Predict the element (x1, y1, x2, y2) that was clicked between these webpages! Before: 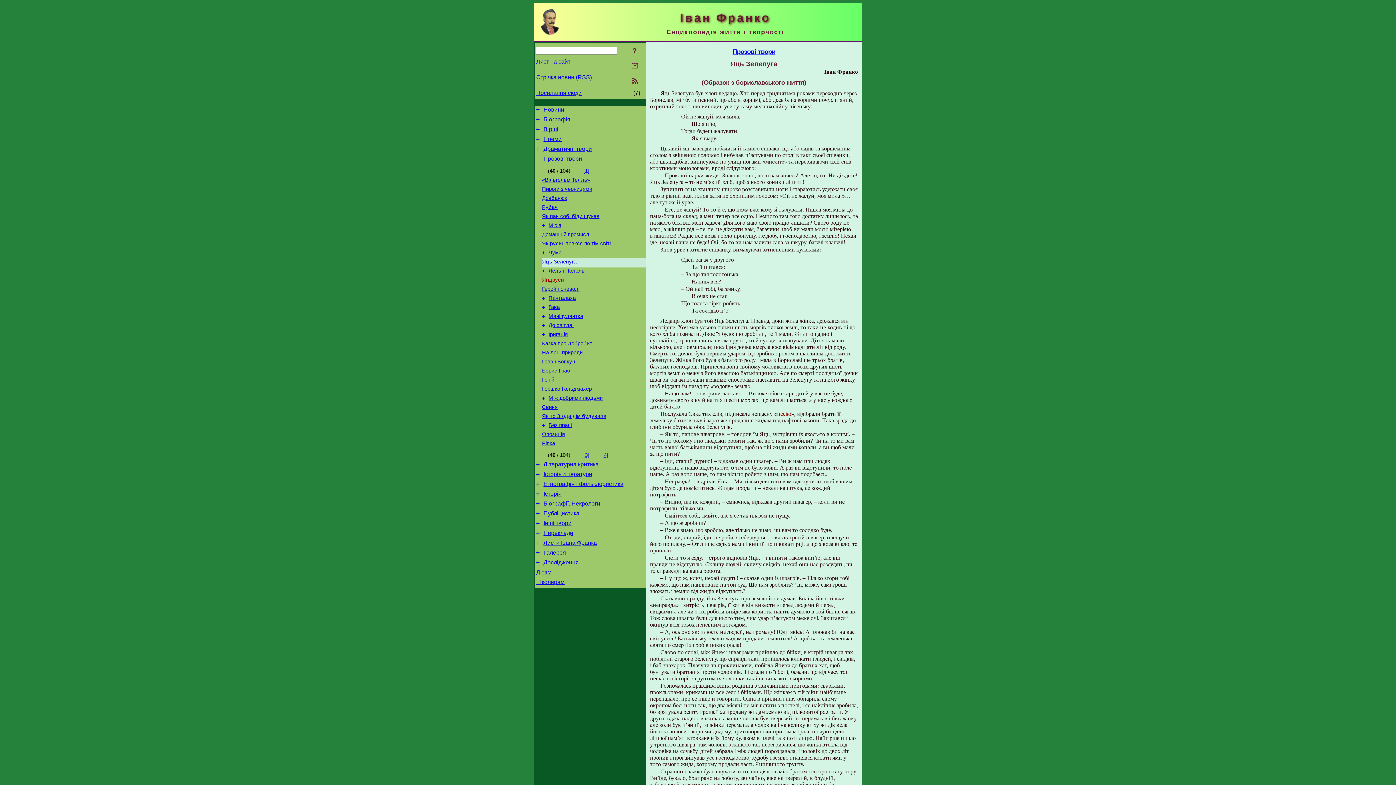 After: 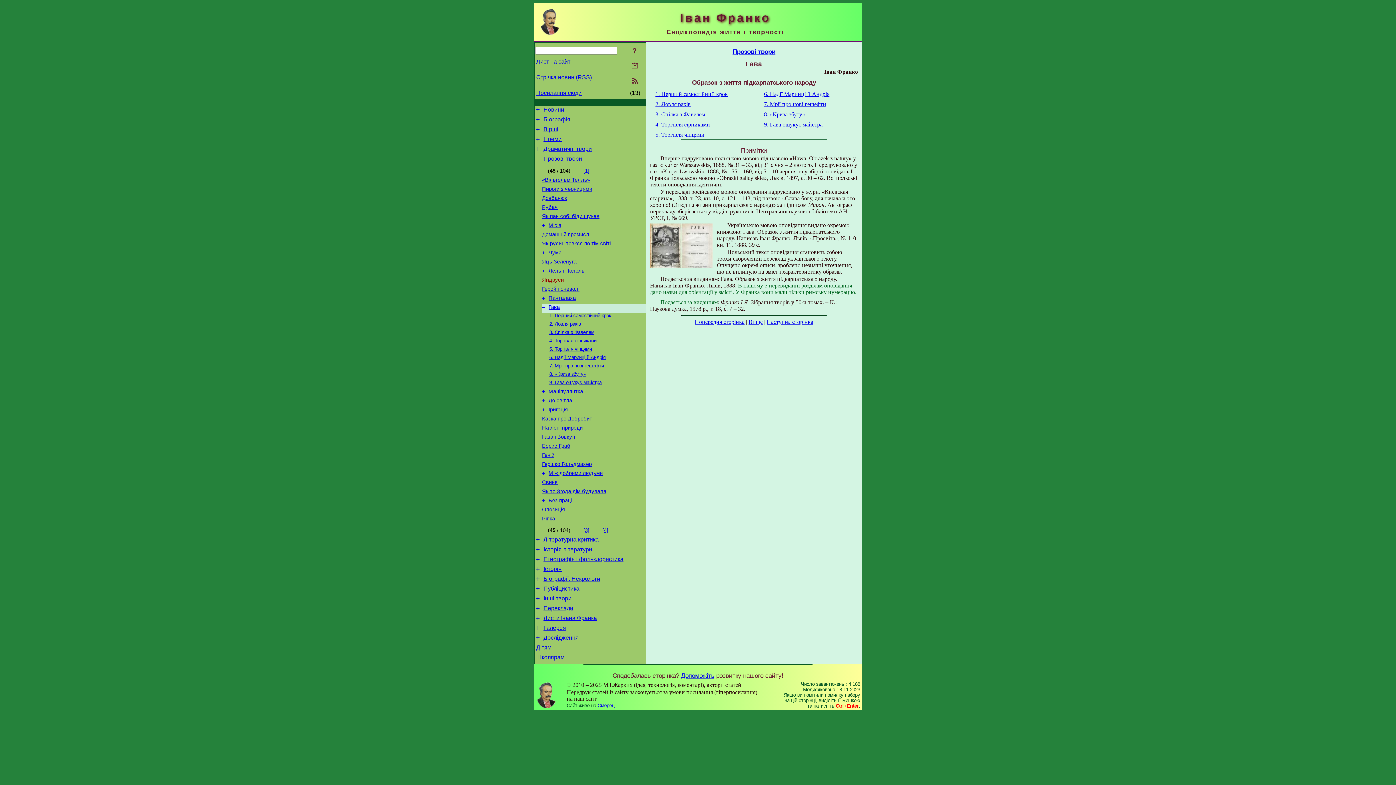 Action: bbox: (548, 304, 560, 310) label: Гава